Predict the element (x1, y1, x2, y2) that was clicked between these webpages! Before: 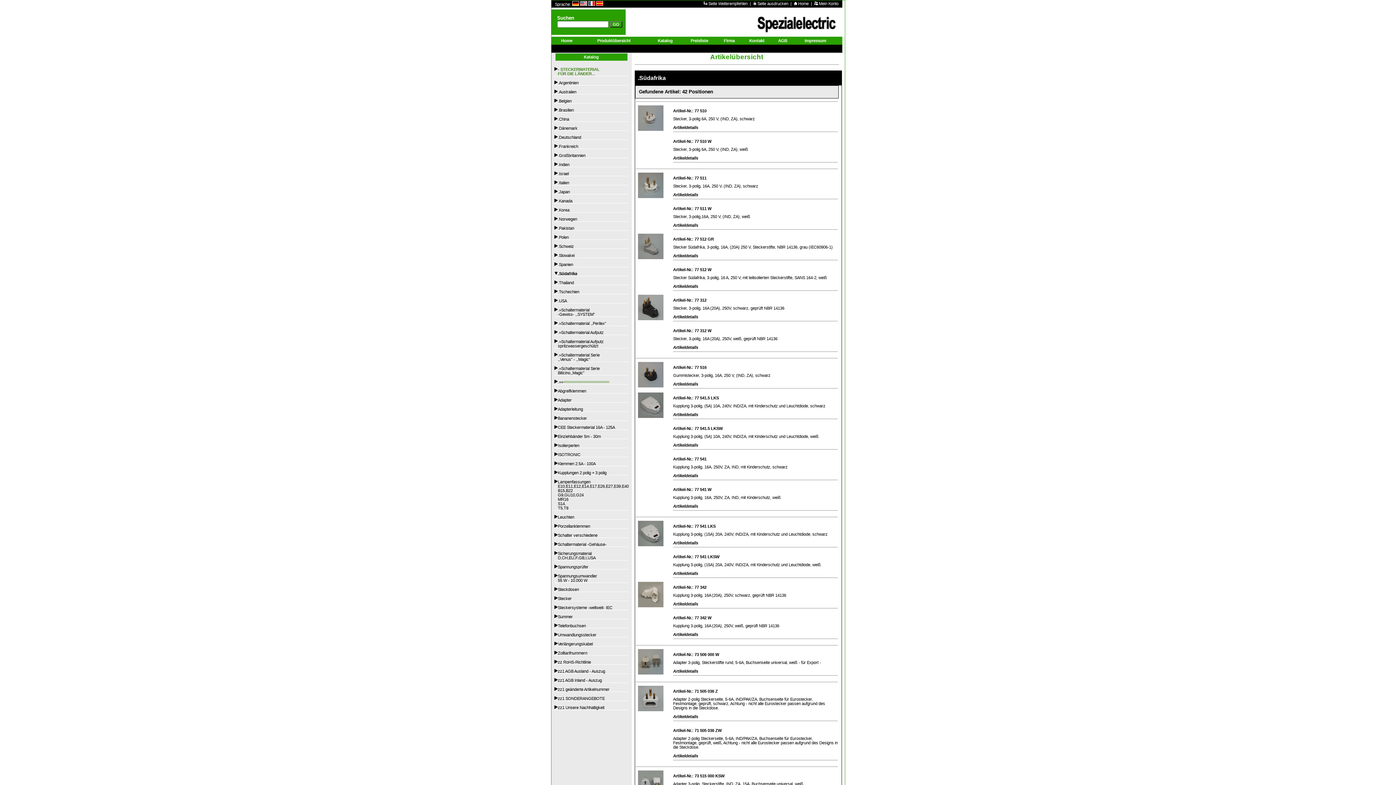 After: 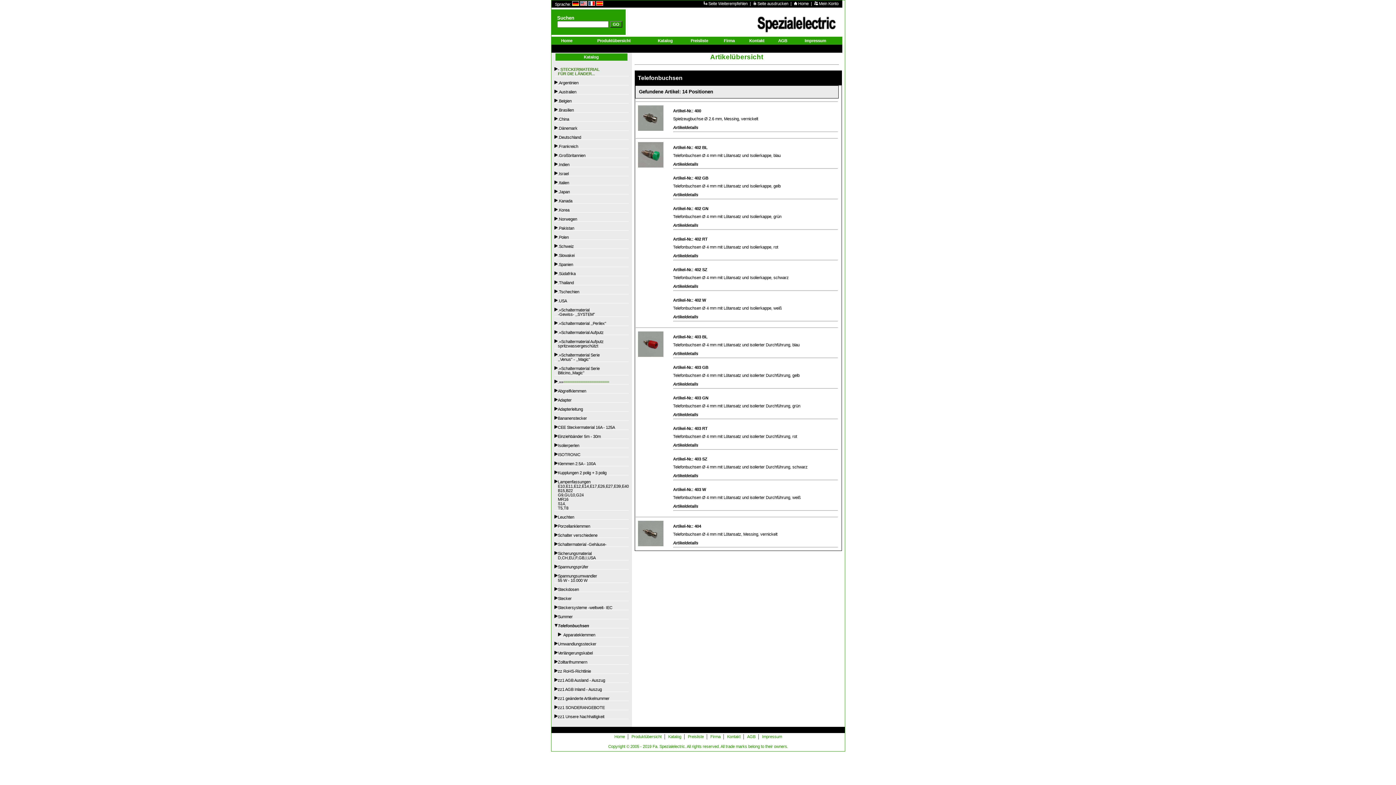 Action: label: 
Telefonbuchsen bbox: (558, 624, 586, 628)